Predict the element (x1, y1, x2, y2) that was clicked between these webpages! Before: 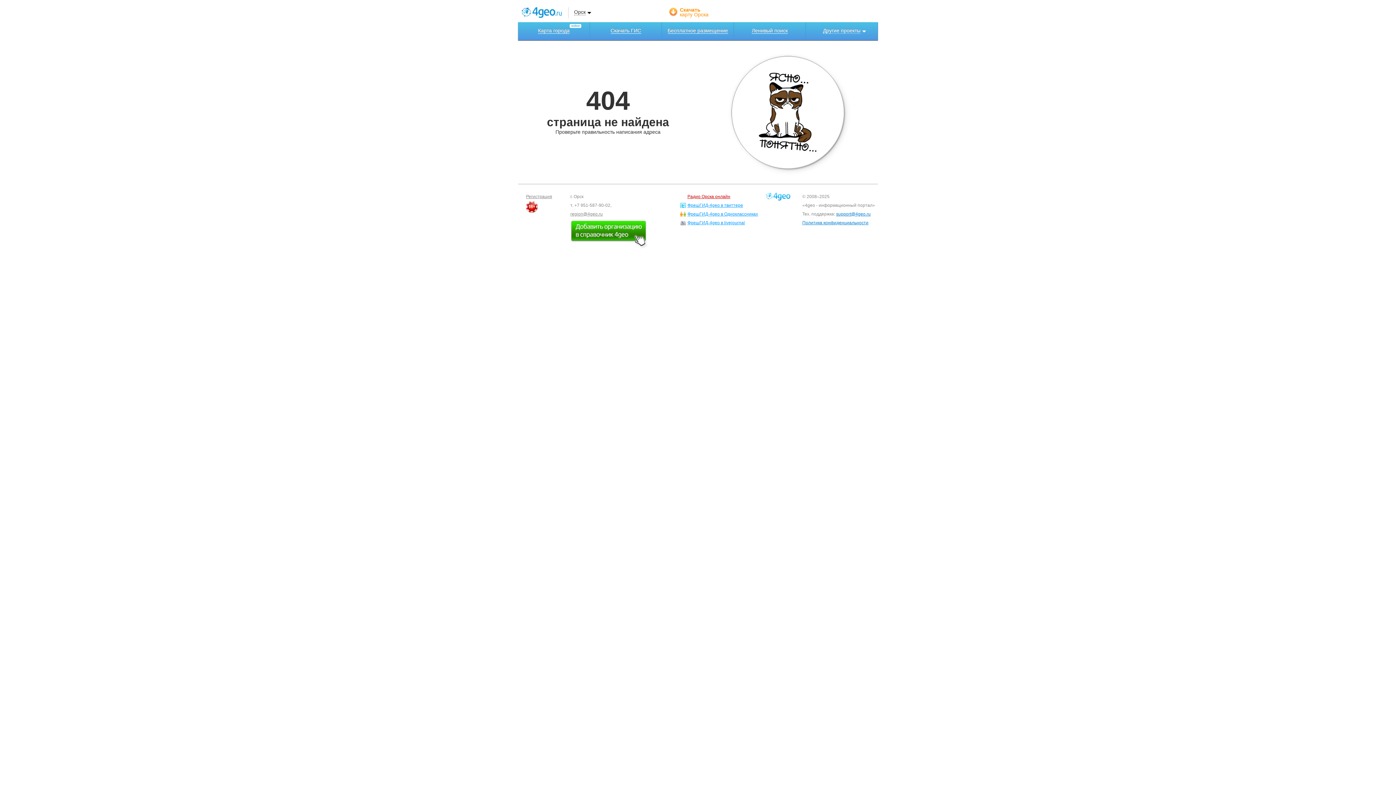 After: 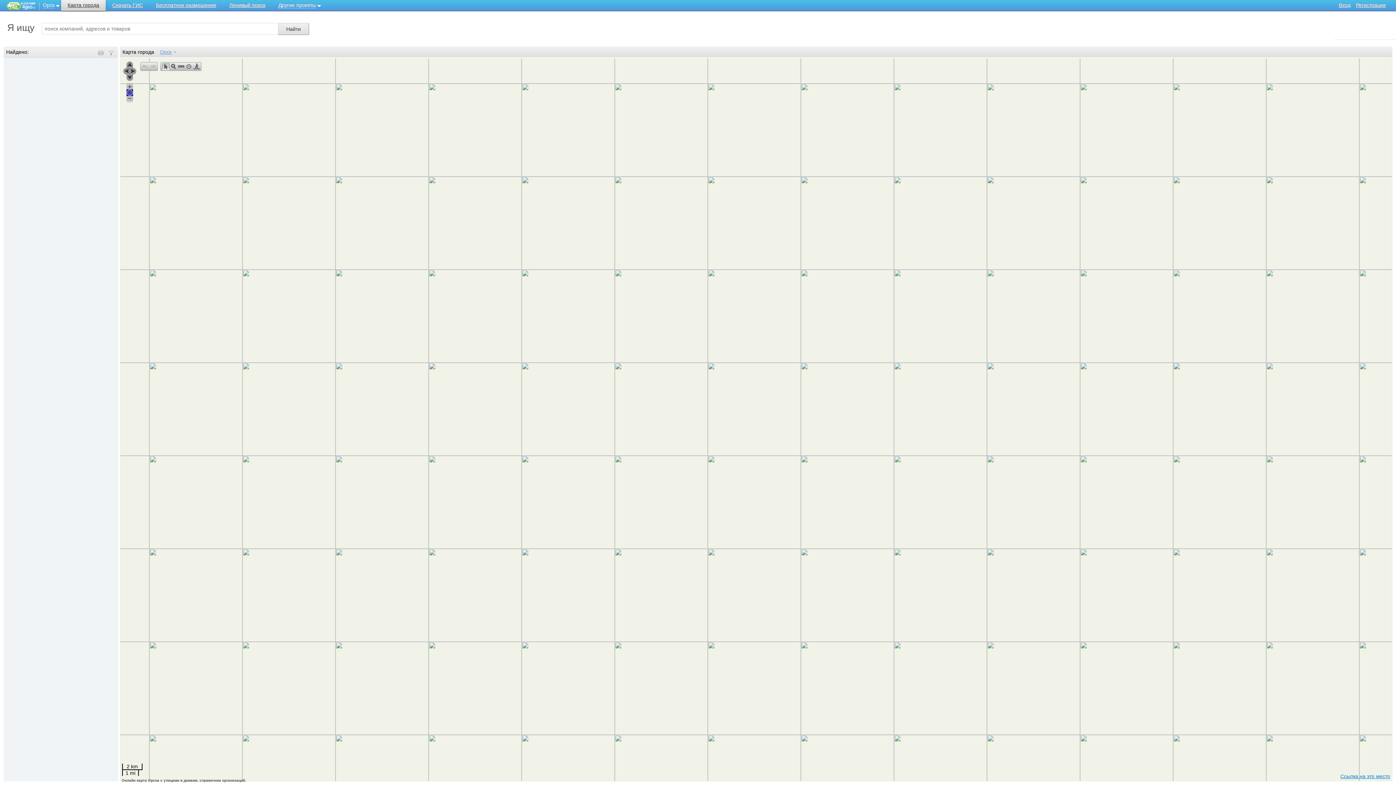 Action: label: Карта города bbox: (518, 22, 590, 40)